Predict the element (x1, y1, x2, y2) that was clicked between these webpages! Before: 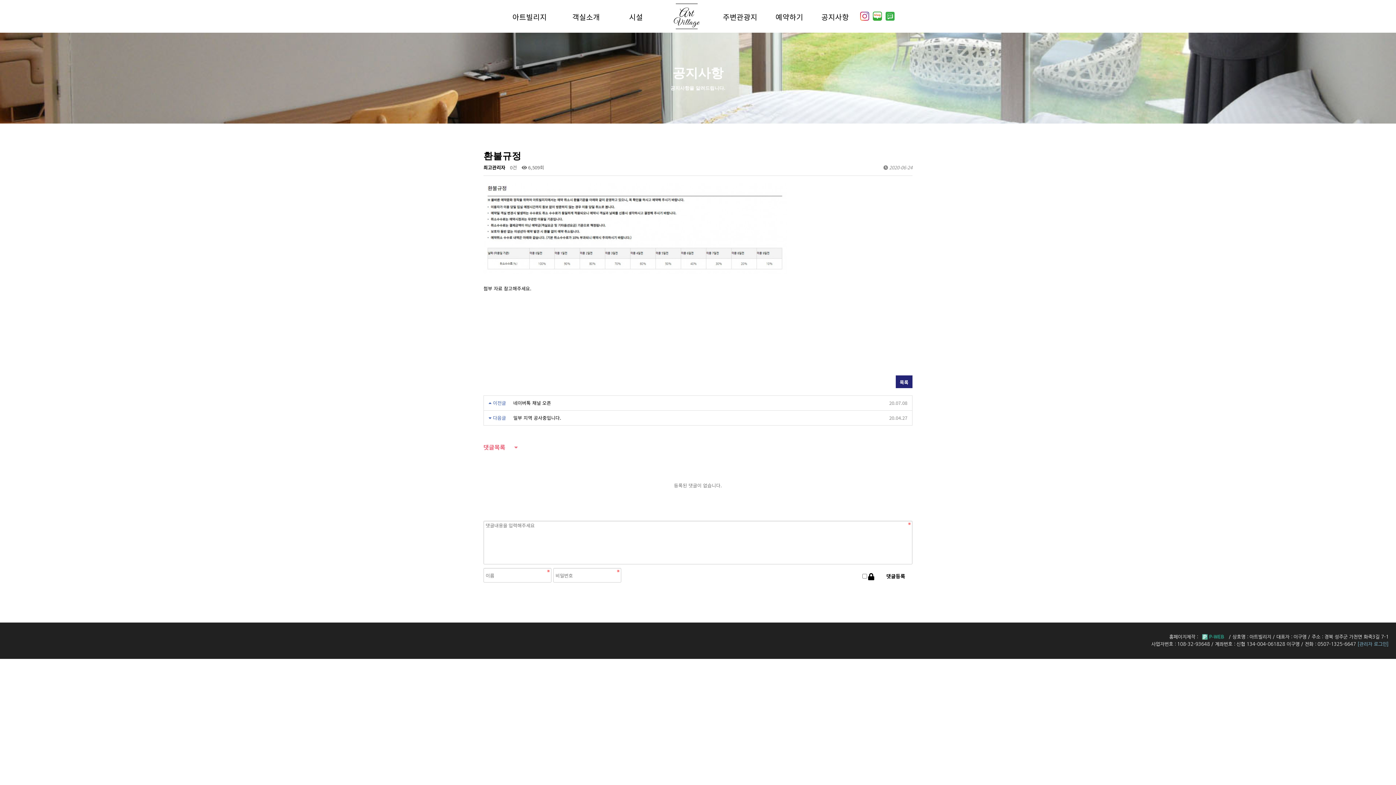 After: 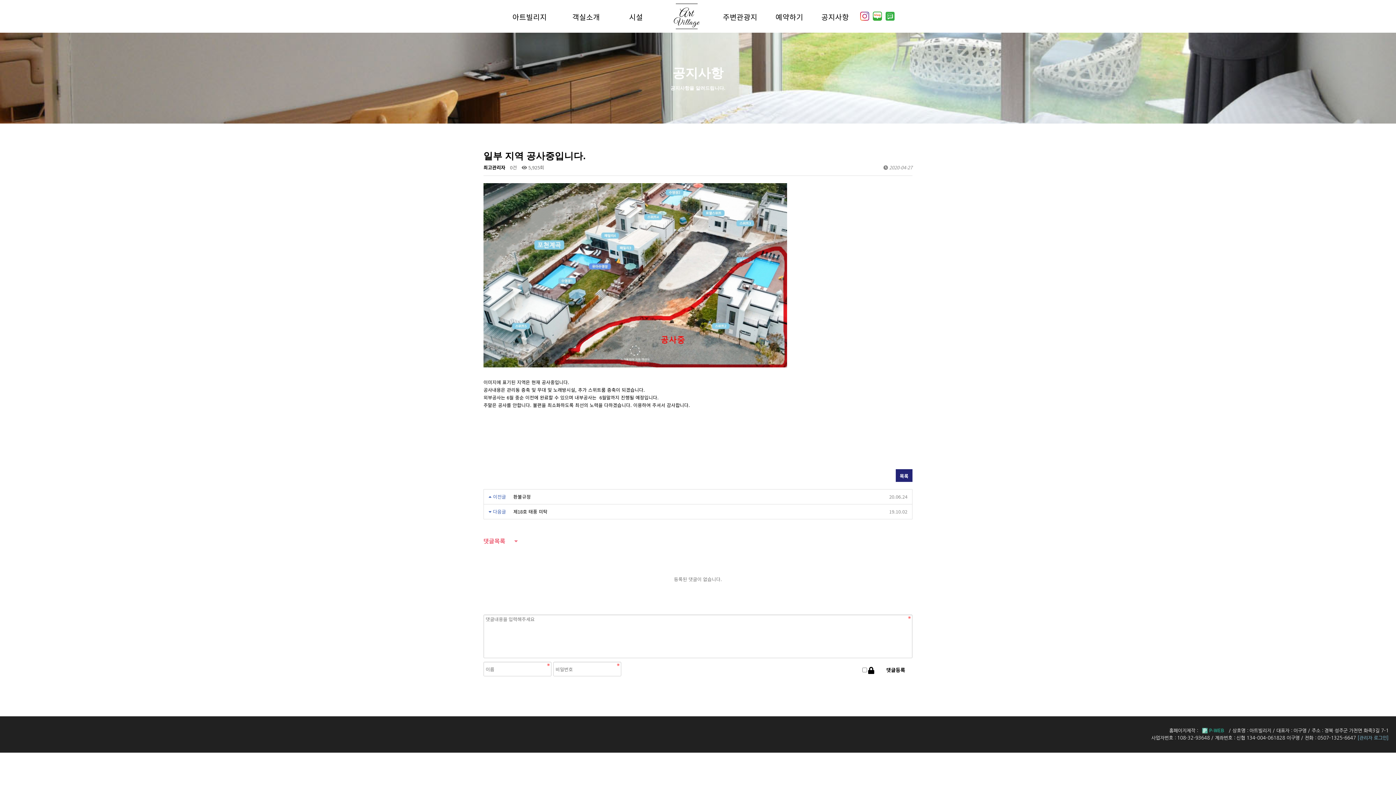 Action: bbox: (513, 414, 561, 421) label: 일부 지역 공사중입니다.